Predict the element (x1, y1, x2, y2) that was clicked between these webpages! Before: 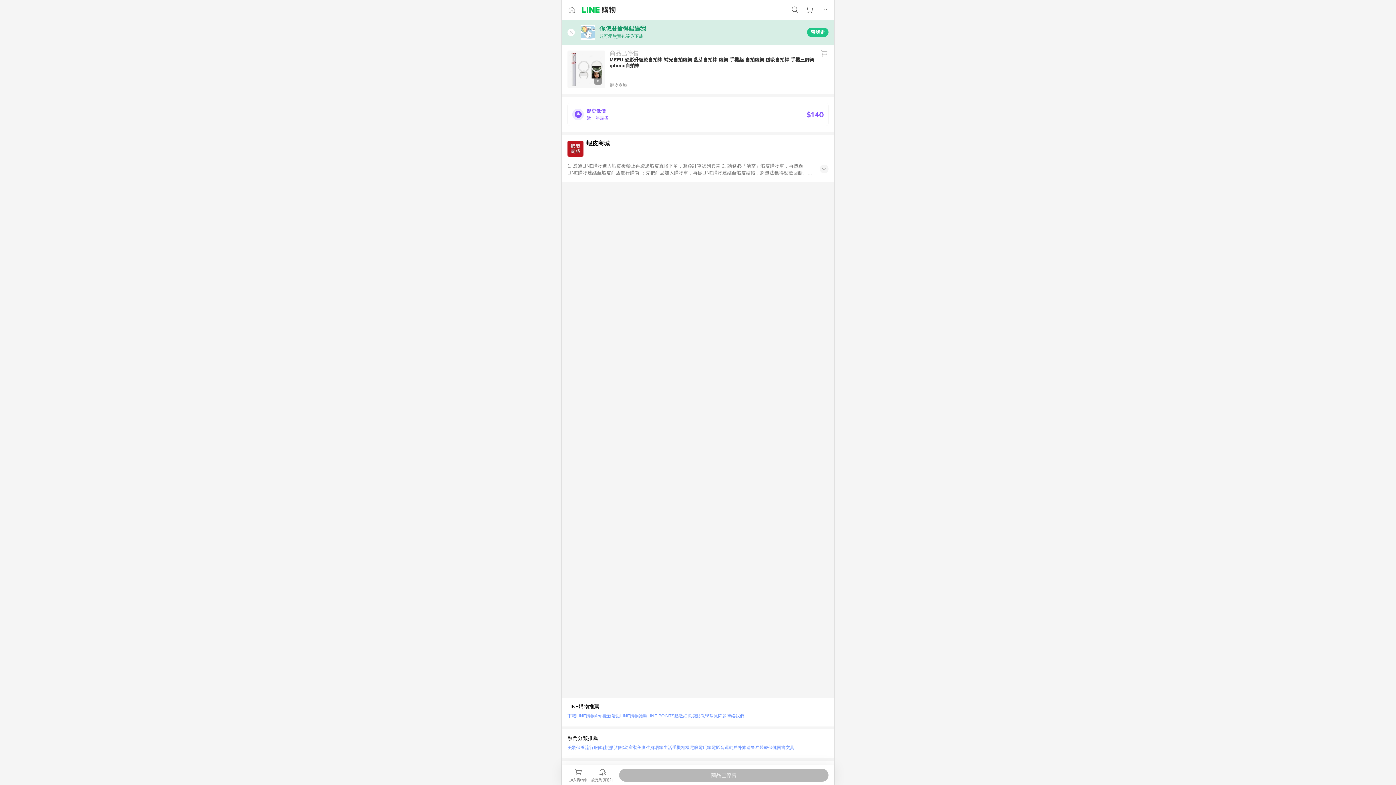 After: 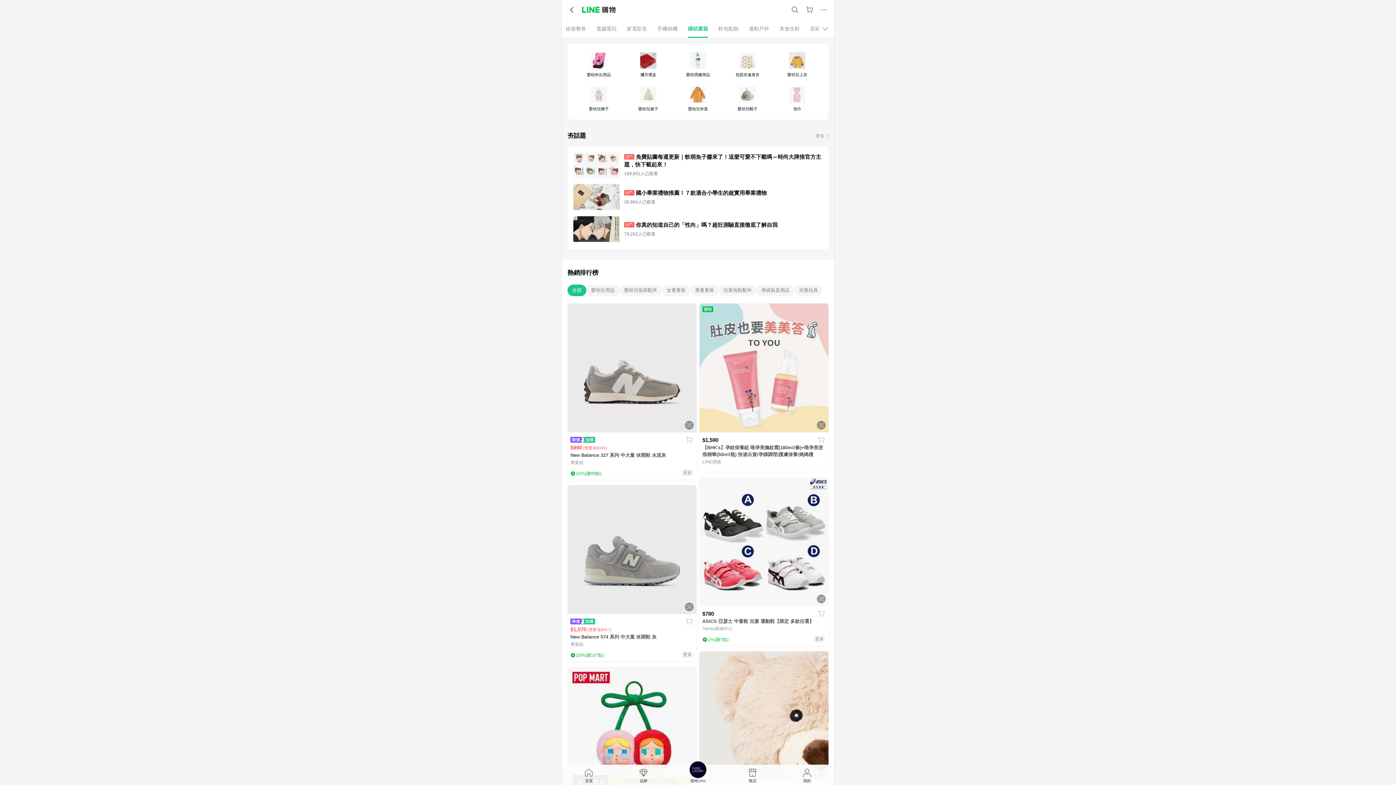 Action: label: 婦幼童裝 bbox: (620, 743, 637, 752)